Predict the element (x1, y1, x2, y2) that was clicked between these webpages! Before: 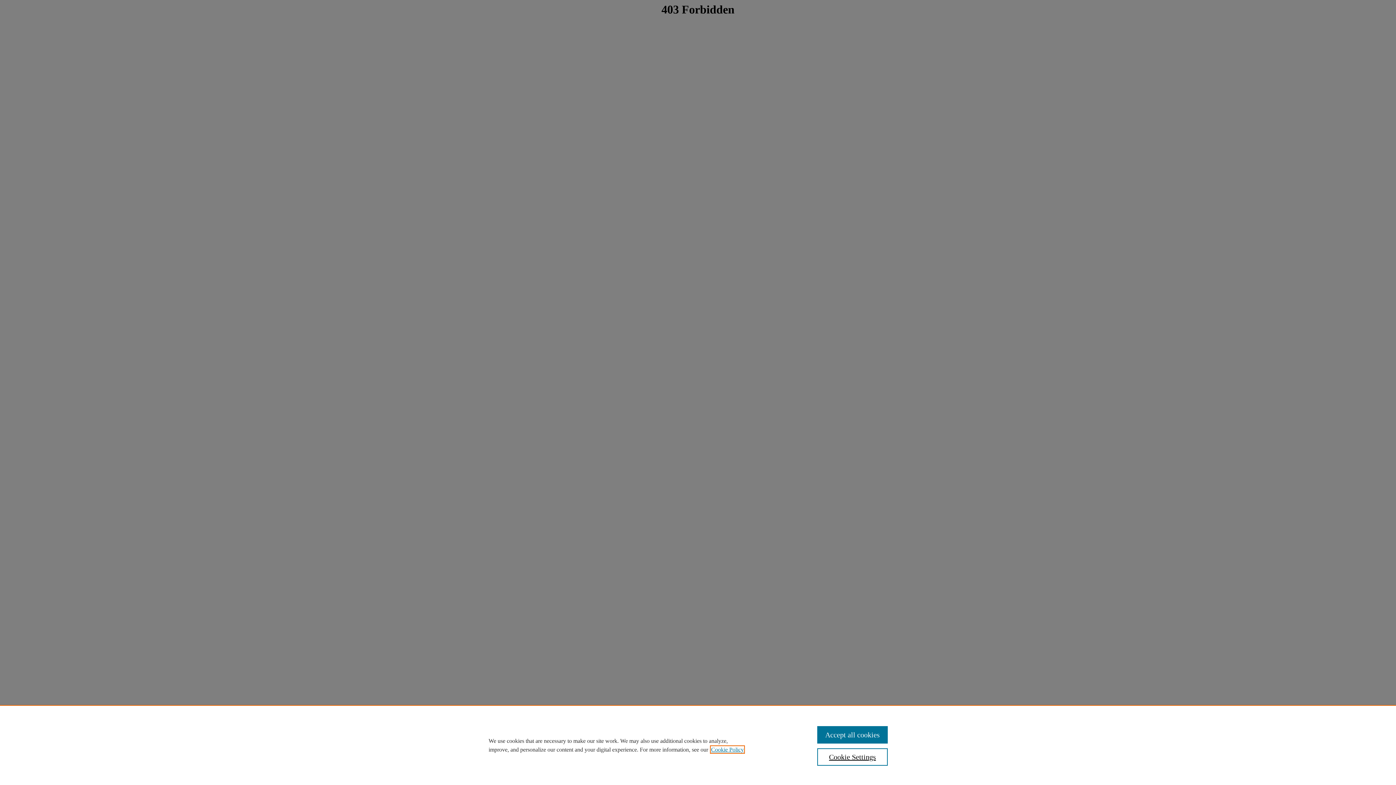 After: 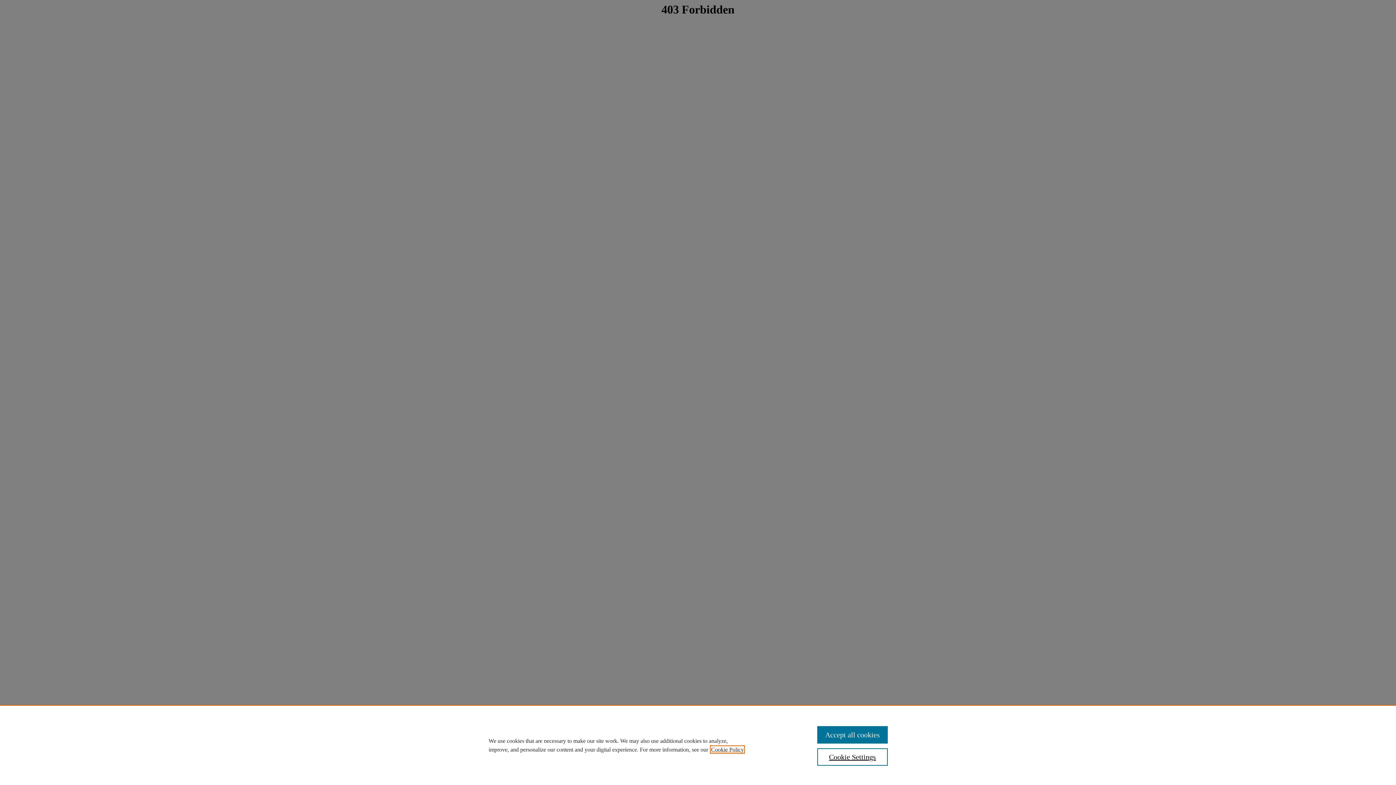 Action: bbox: (711, 746, 744, 753) label: , opens in a new tab